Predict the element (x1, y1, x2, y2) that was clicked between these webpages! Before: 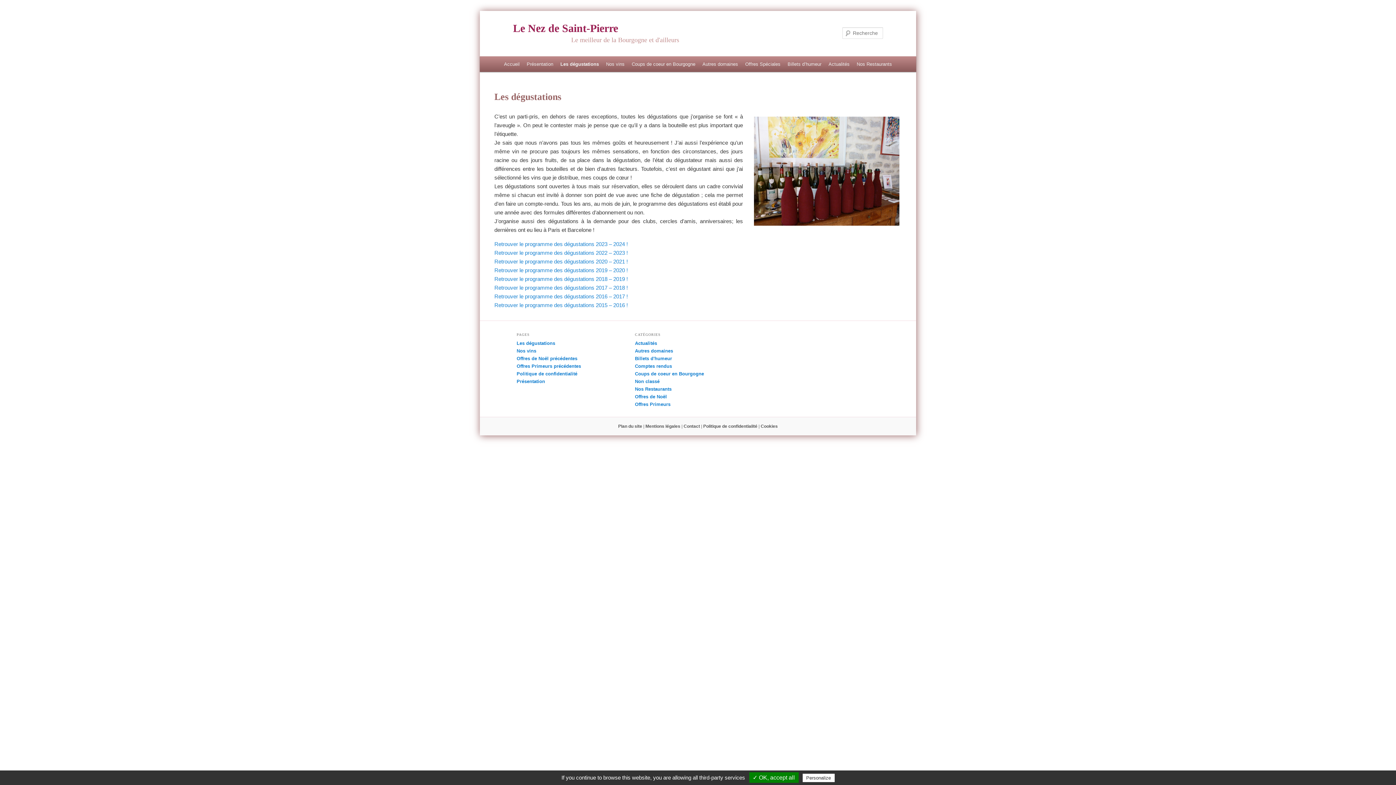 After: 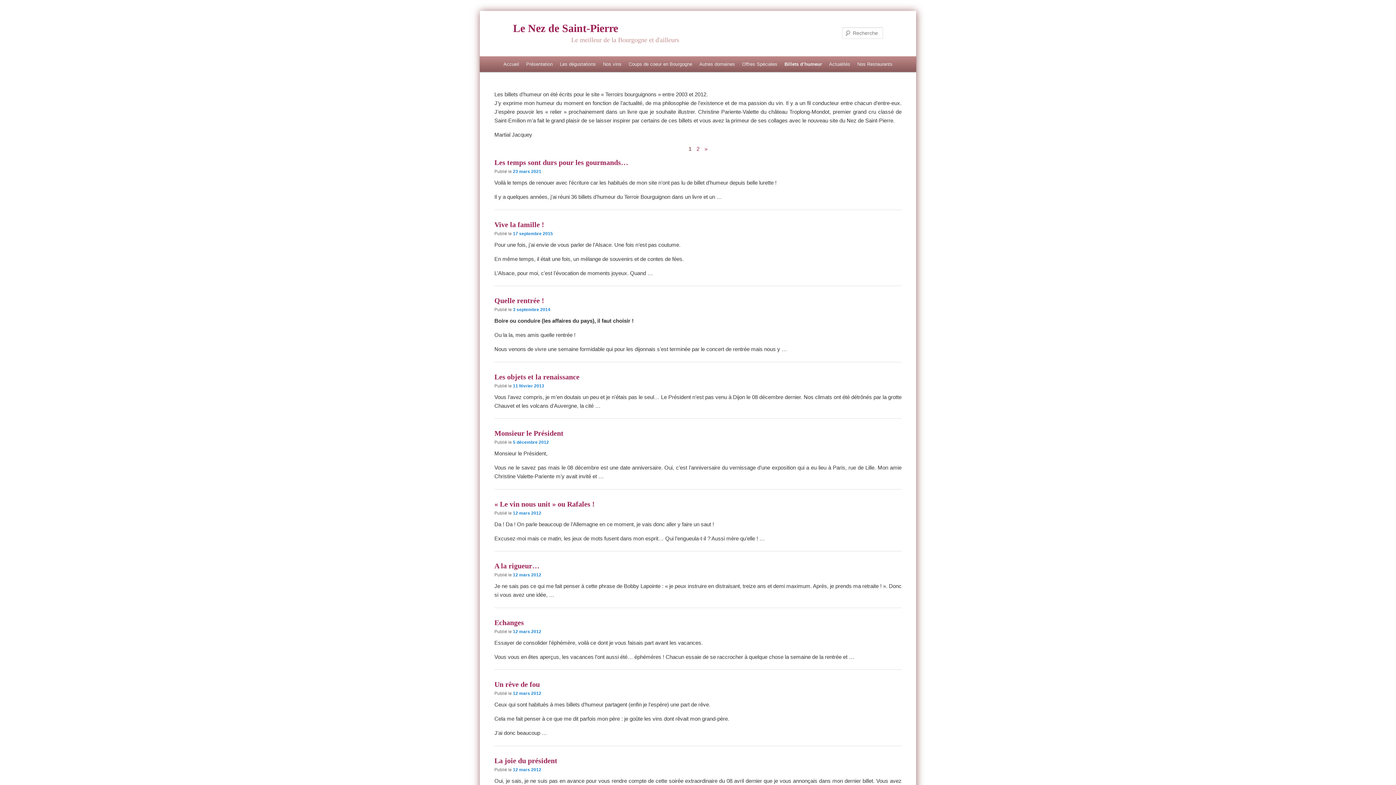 Action: bbox: (784, 56, 824, 72) label: Billets d’humeur